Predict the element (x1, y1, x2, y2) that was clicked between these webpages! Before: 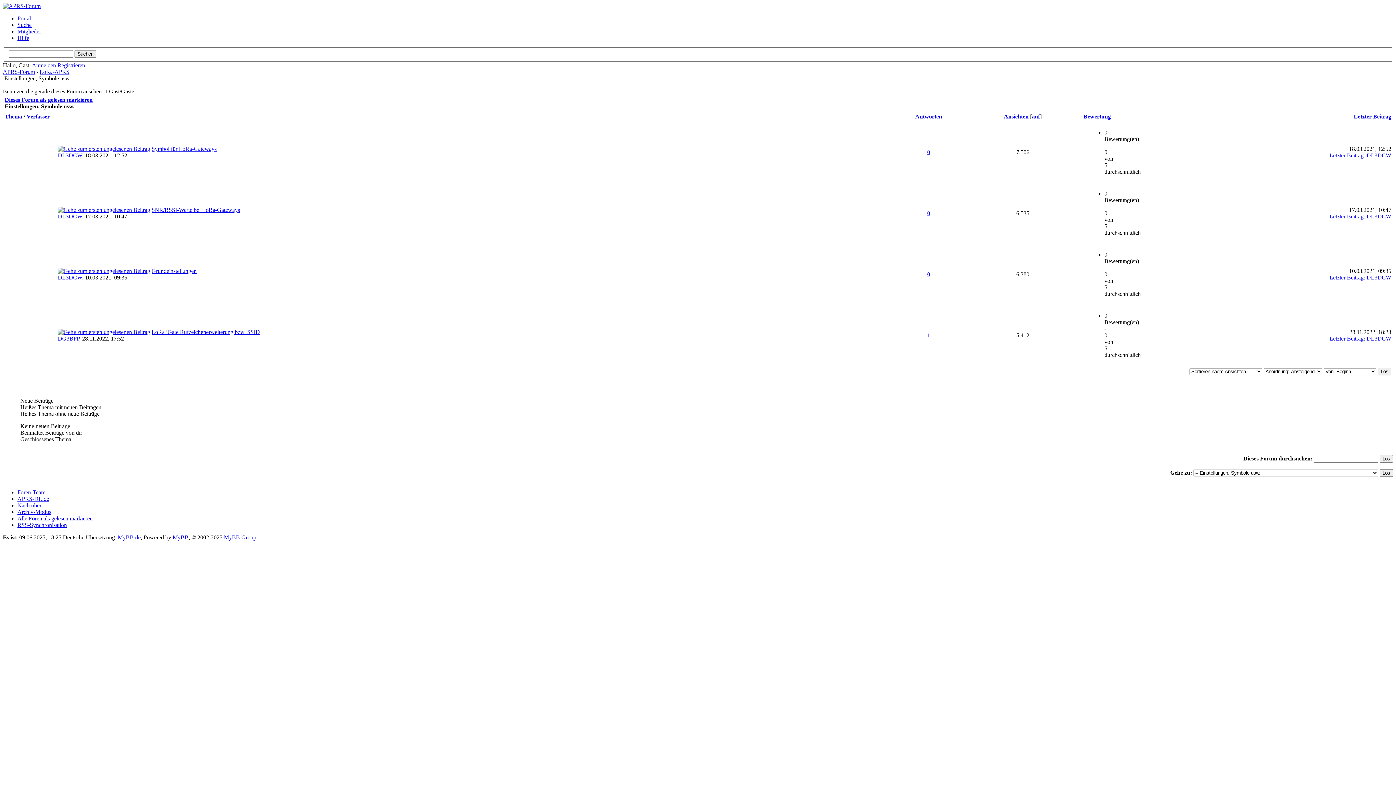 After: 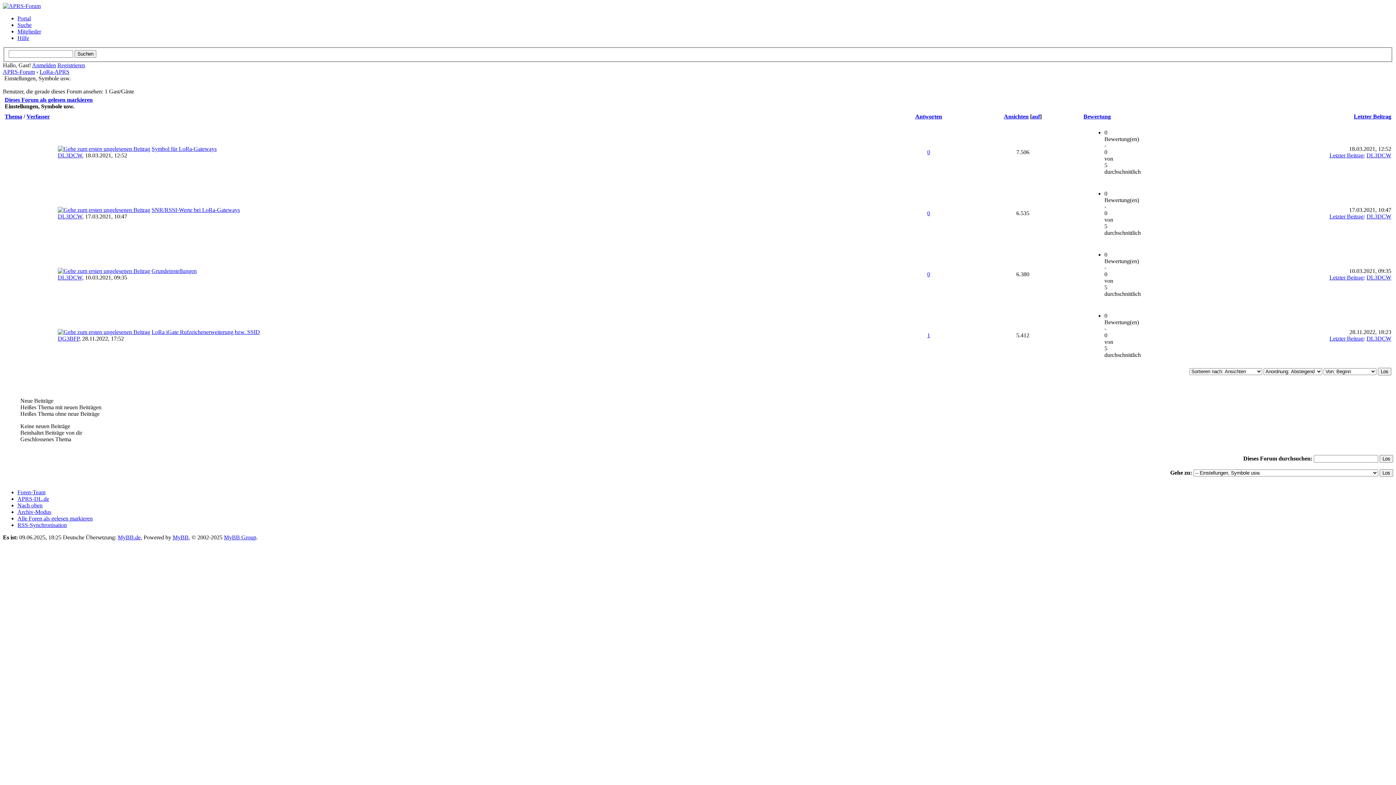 Action: bbox: (117, 534, 140, 540) label: MyBB.de